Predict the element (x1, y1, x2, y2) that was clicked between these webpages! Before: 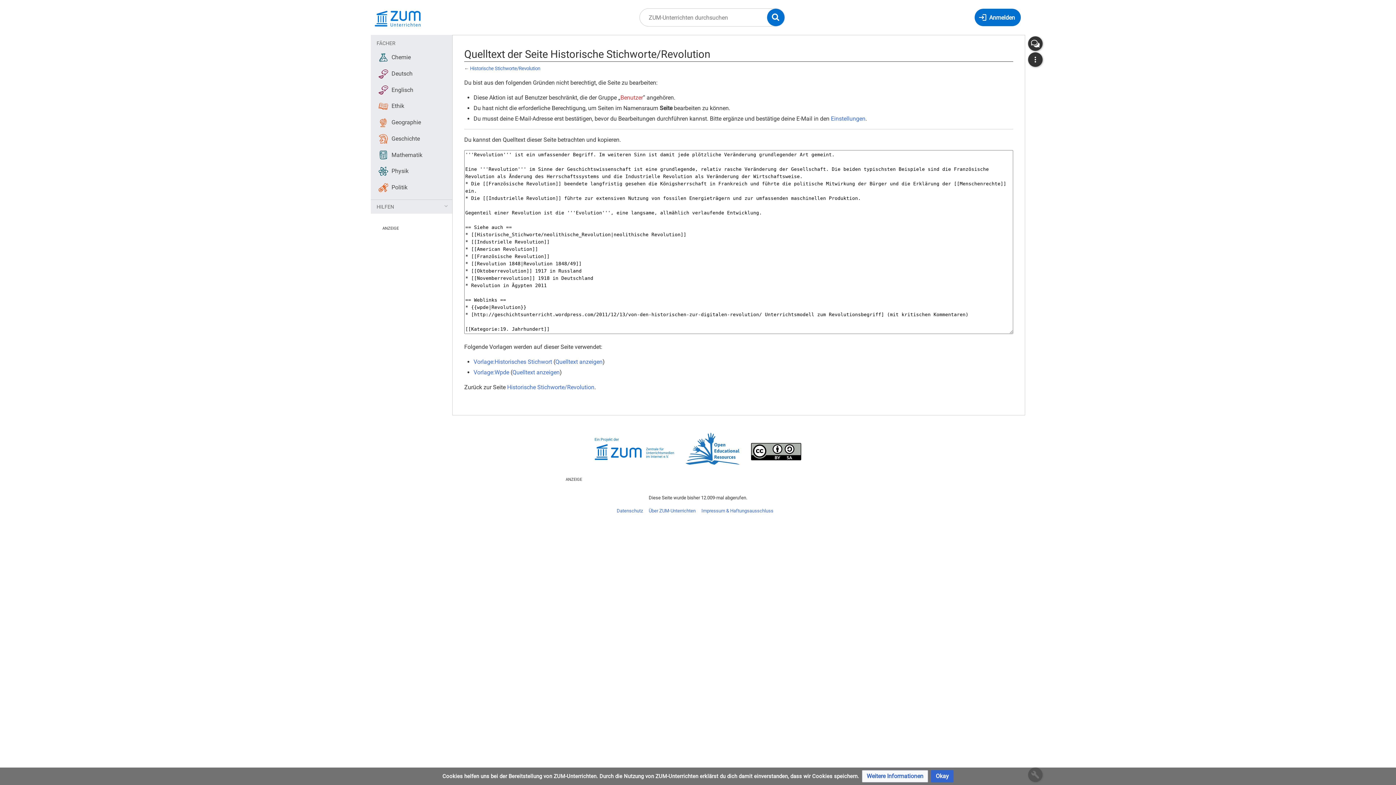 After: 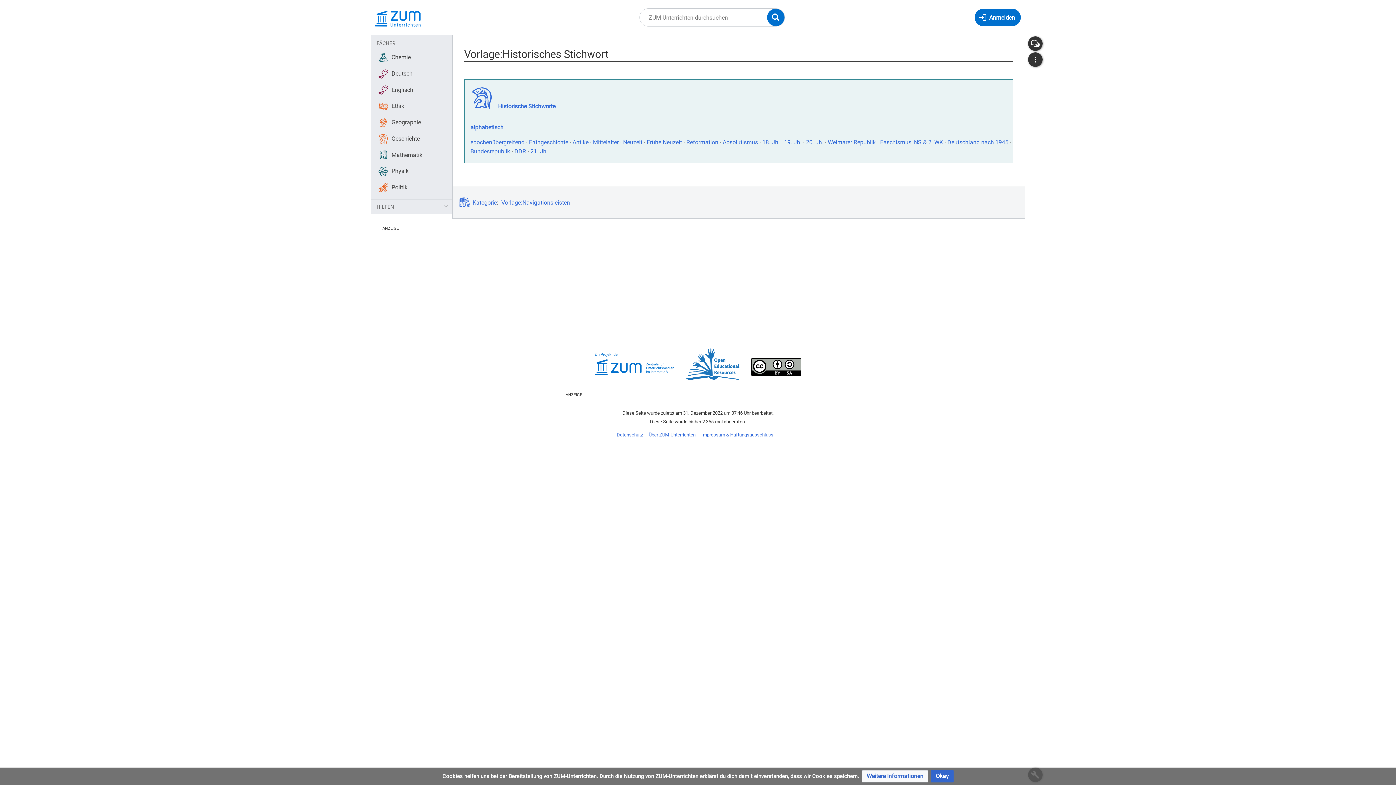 Action: label: Vorlage:Historisches Stichwort bbox: (473, 358, 552, 365)